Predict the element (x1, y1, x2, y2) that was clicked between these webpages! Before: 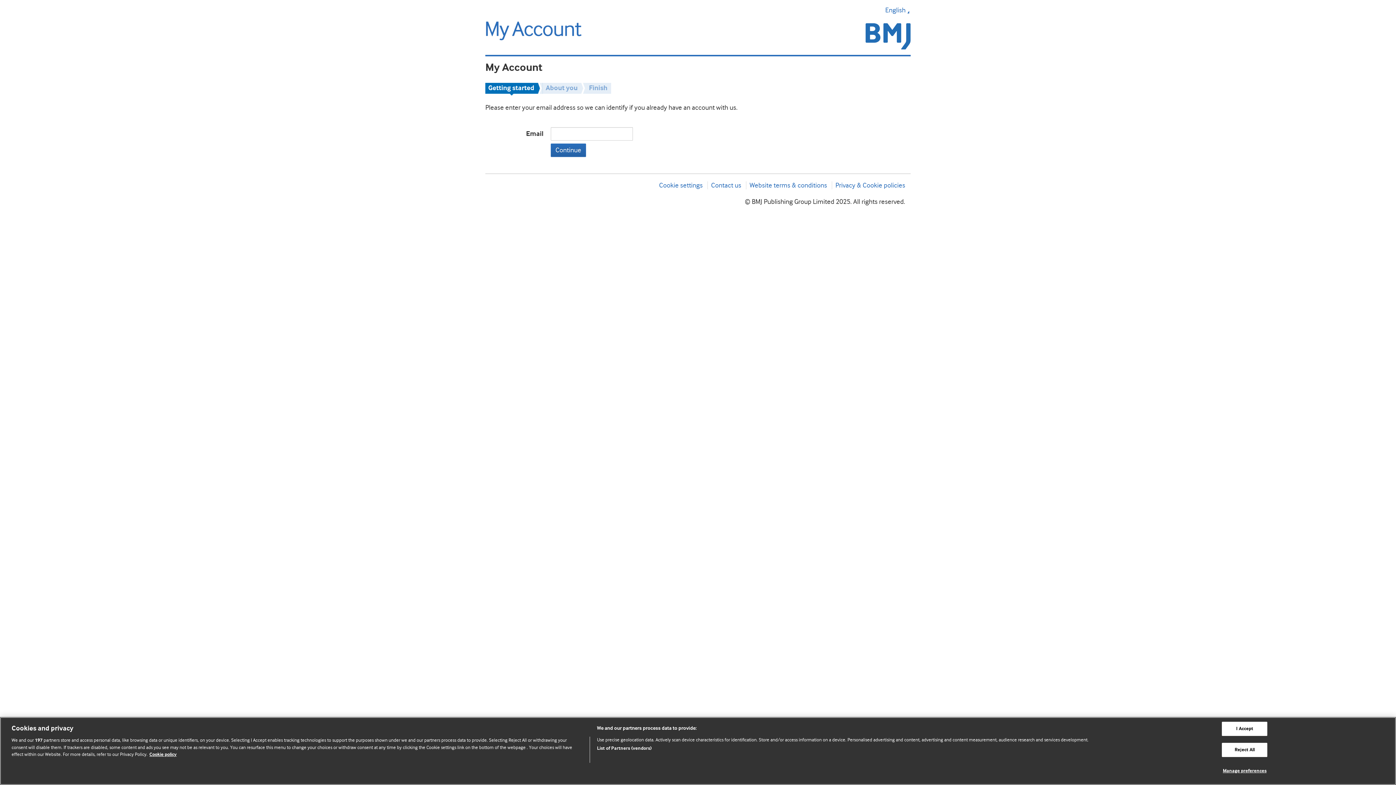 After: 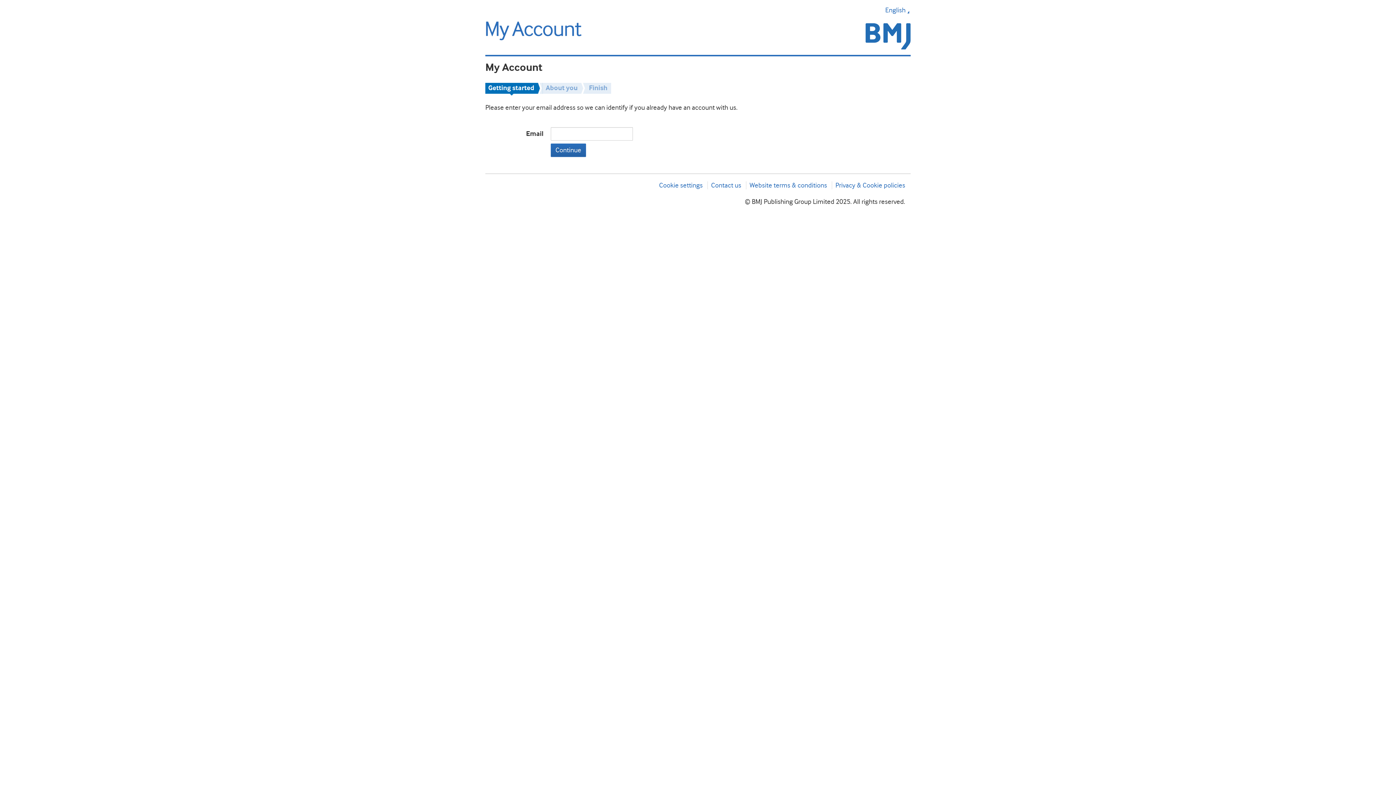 Action: bbox: (1222, 743, 1267, 757) label: Reject All